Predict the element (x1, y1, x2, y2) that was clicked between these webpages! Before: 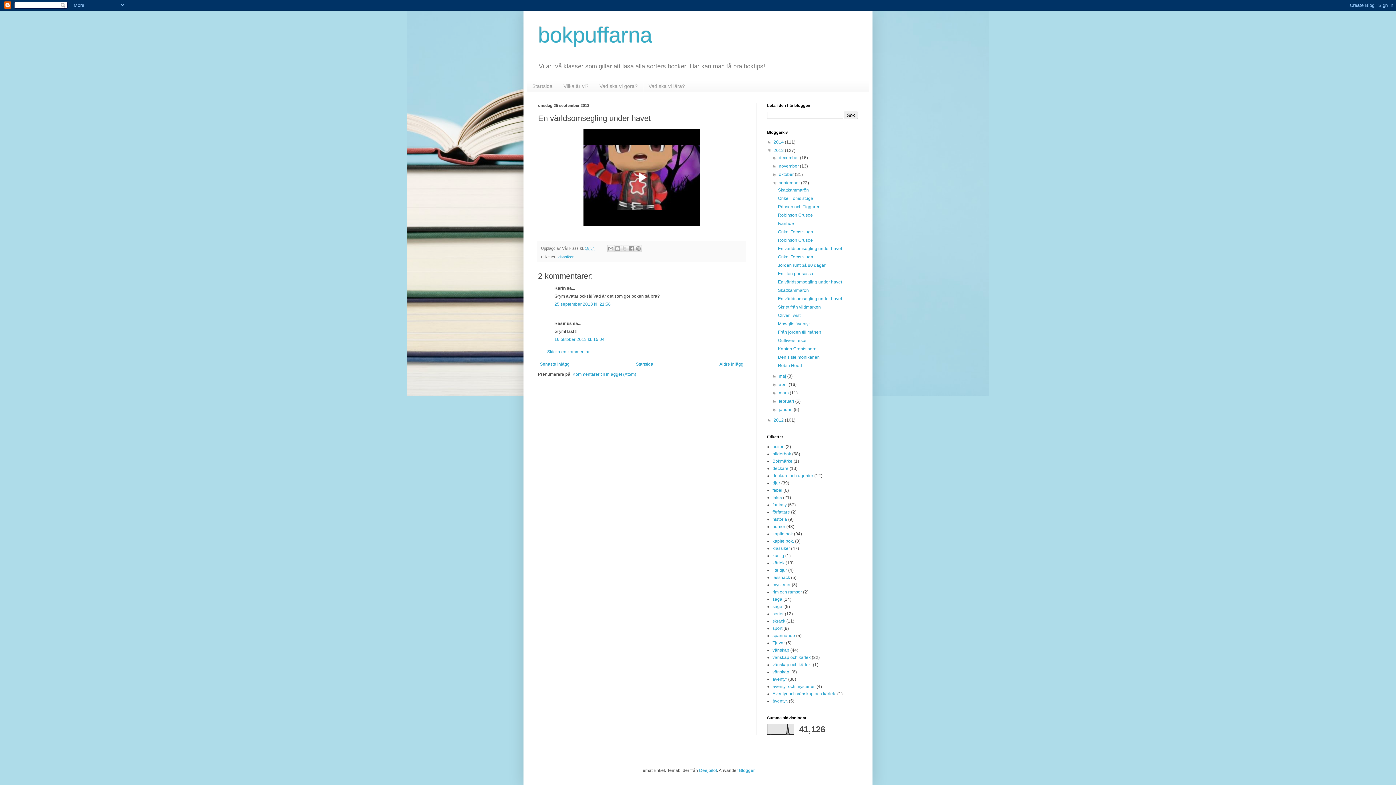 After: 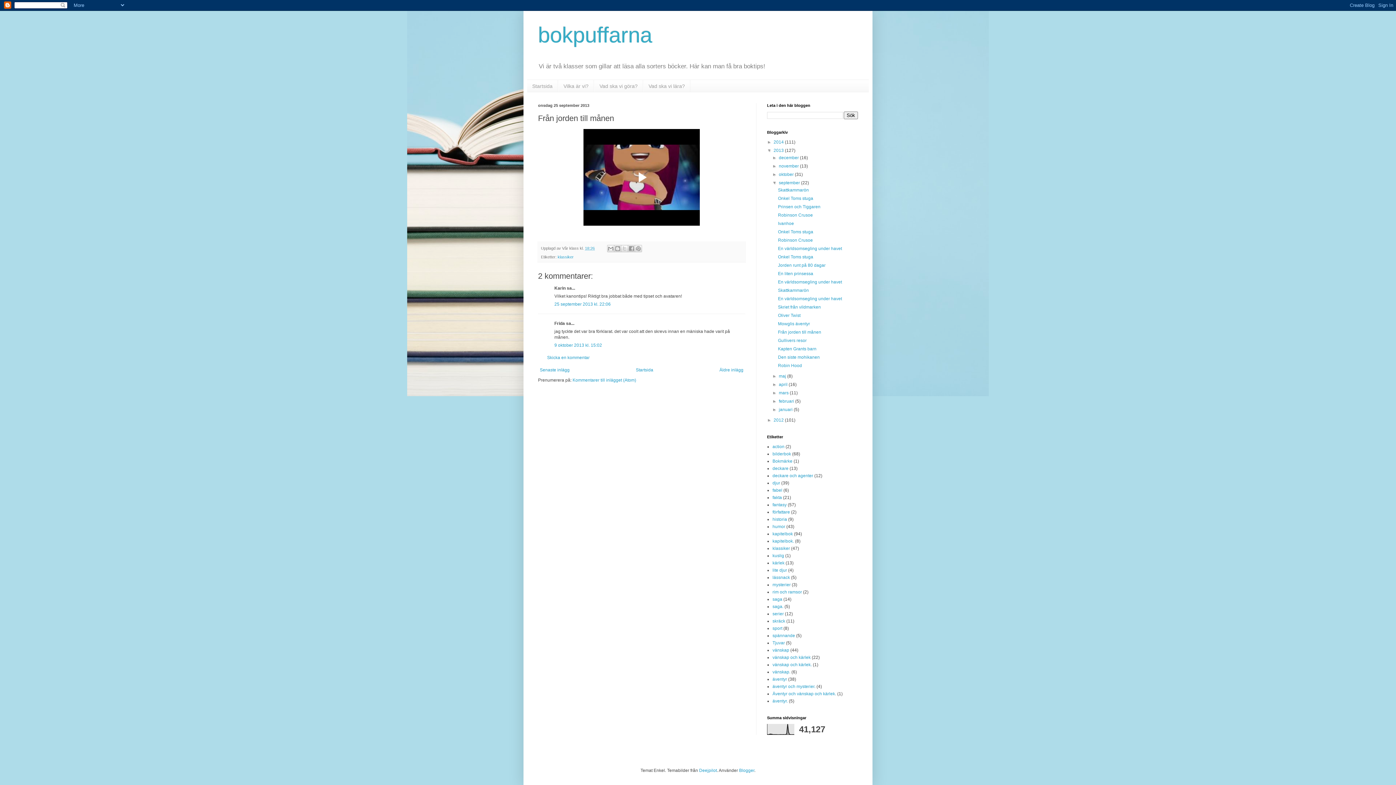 Action: label: Från jorden till månen bbox: (778, 329, 821, 334)